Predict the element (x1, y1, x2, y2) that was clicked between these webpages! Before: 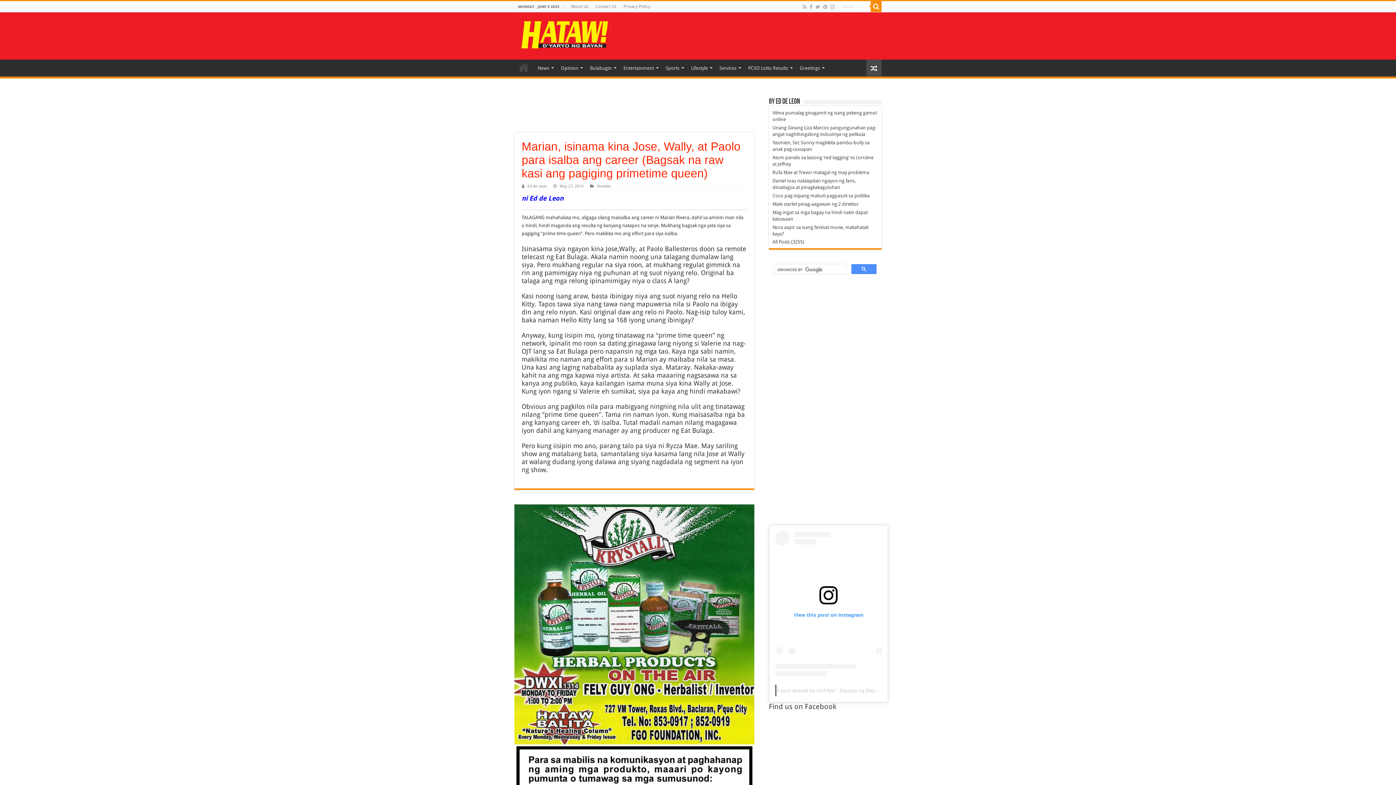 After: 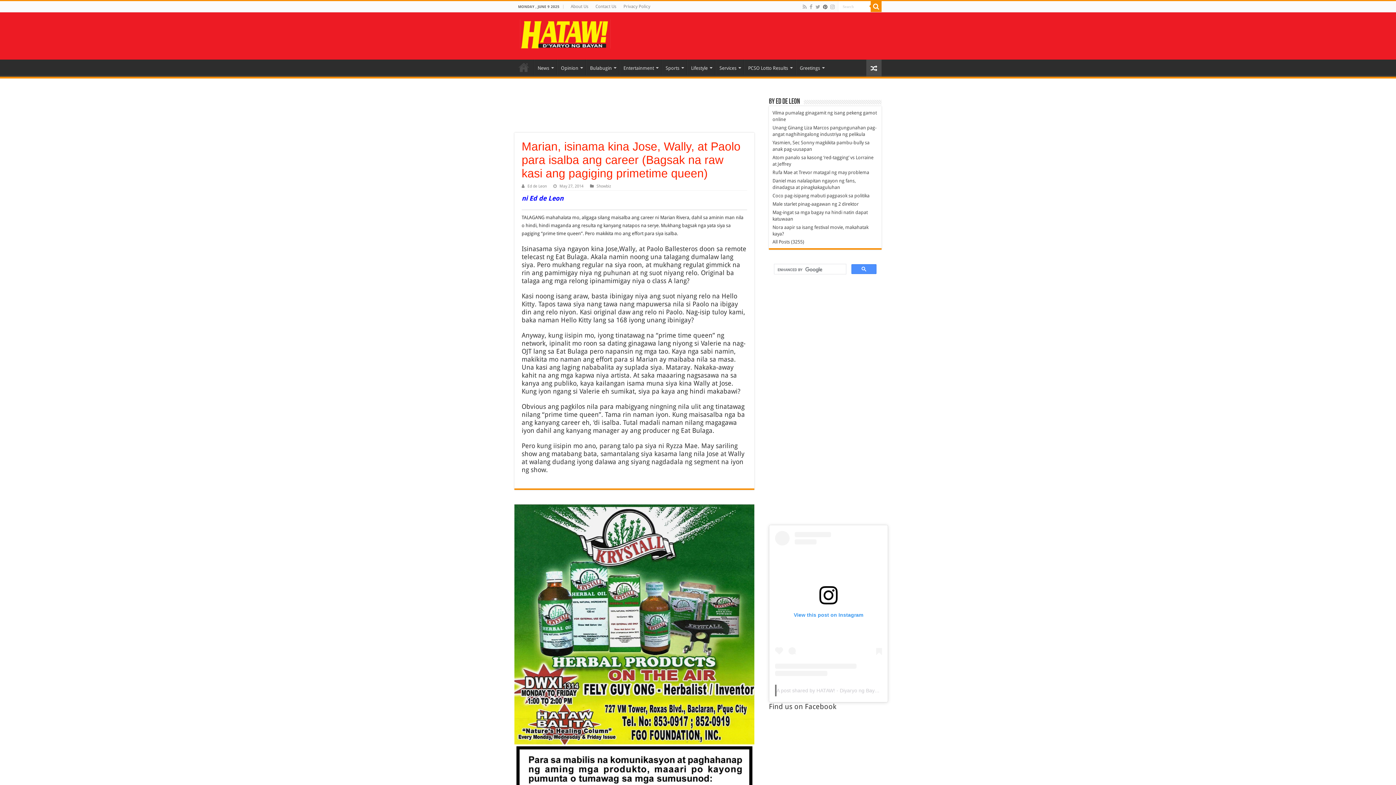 Action: bbox: (822, 2, 828, 11)